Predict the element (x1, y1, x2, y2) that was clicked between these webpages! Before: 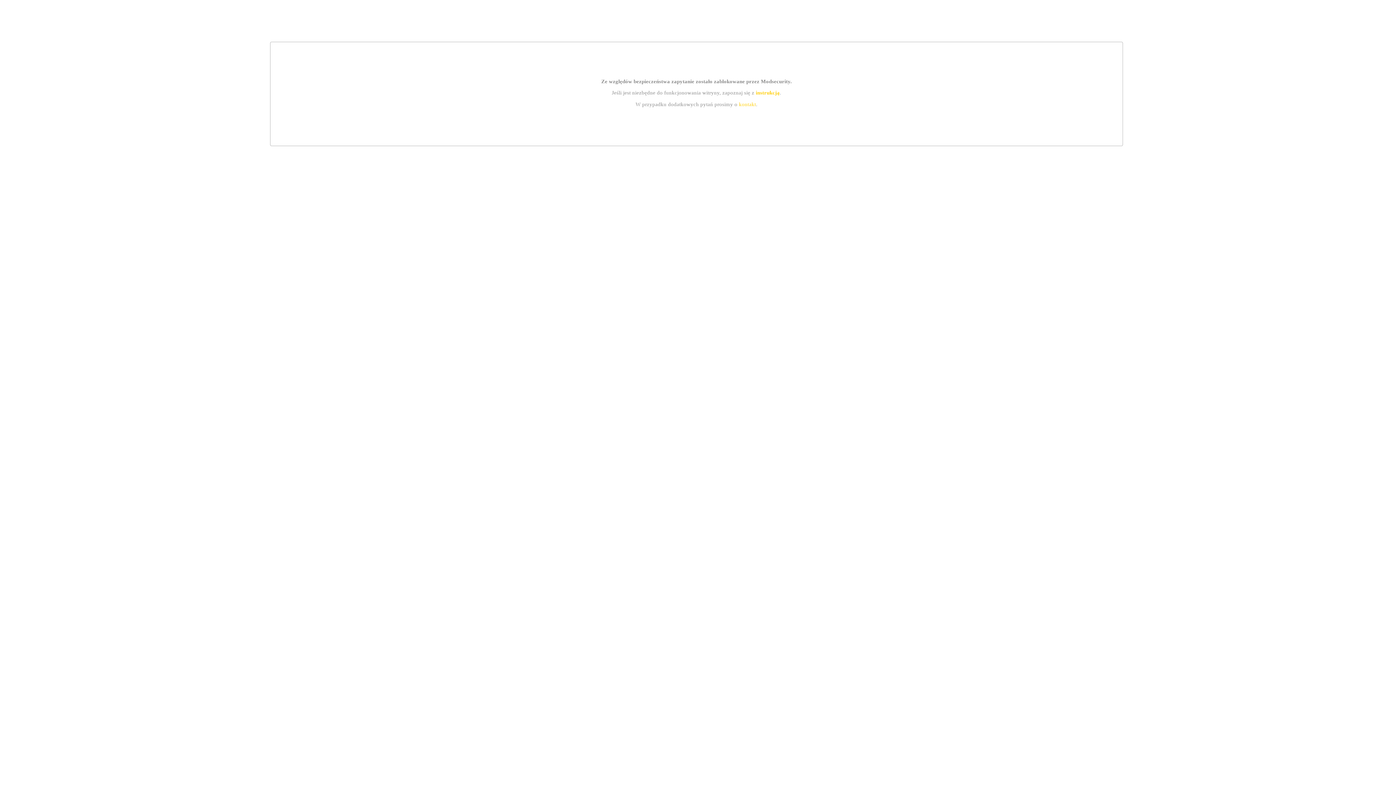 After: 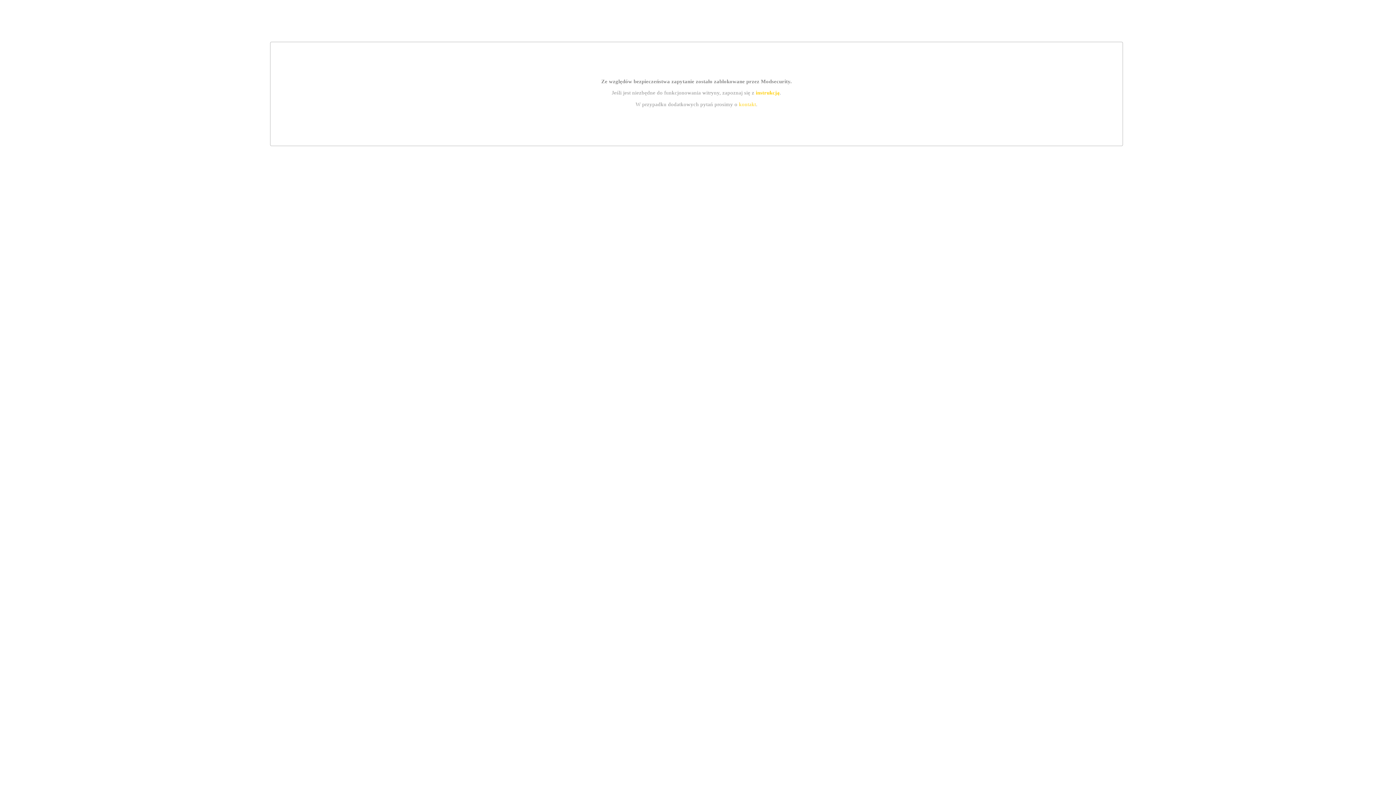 Action: bbox: (755, 89, 779, 95) label: instrukcją